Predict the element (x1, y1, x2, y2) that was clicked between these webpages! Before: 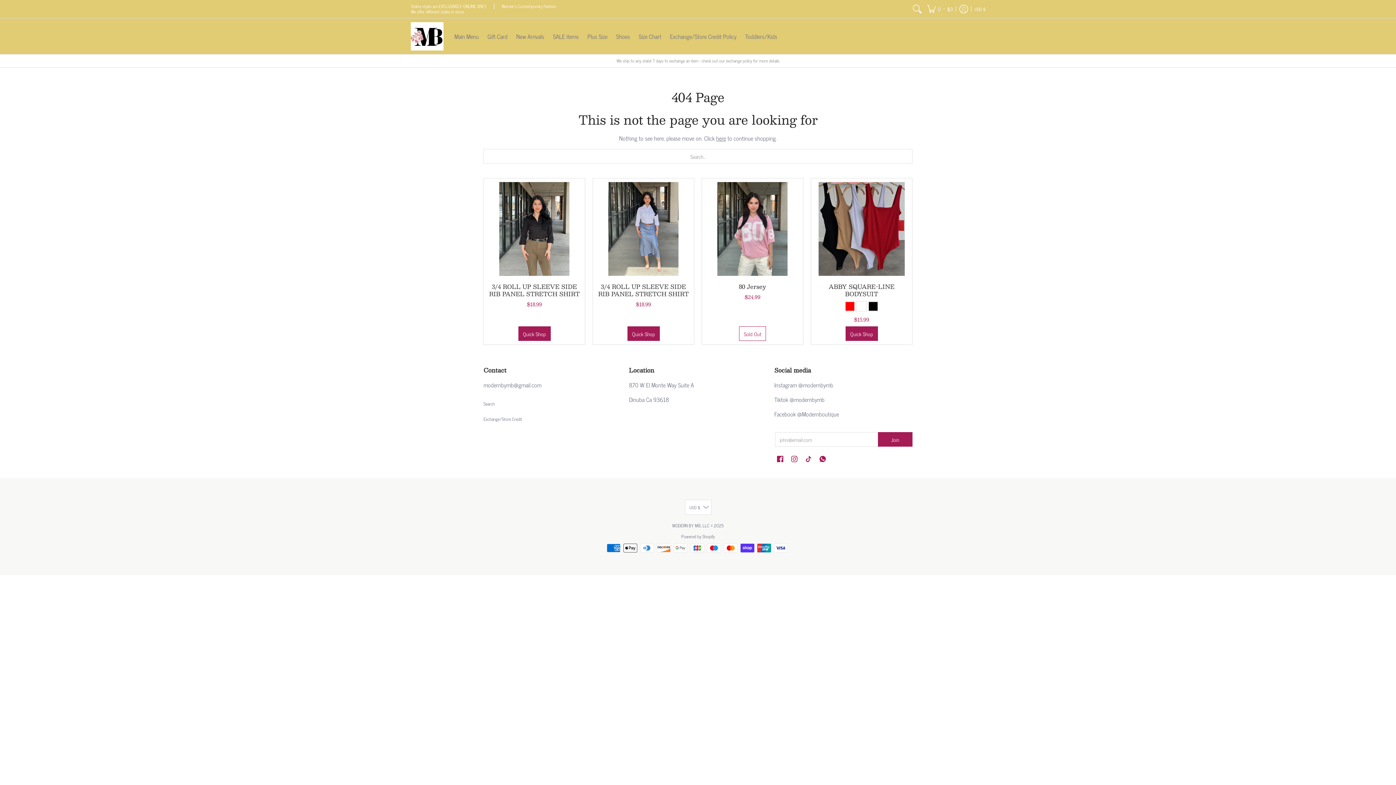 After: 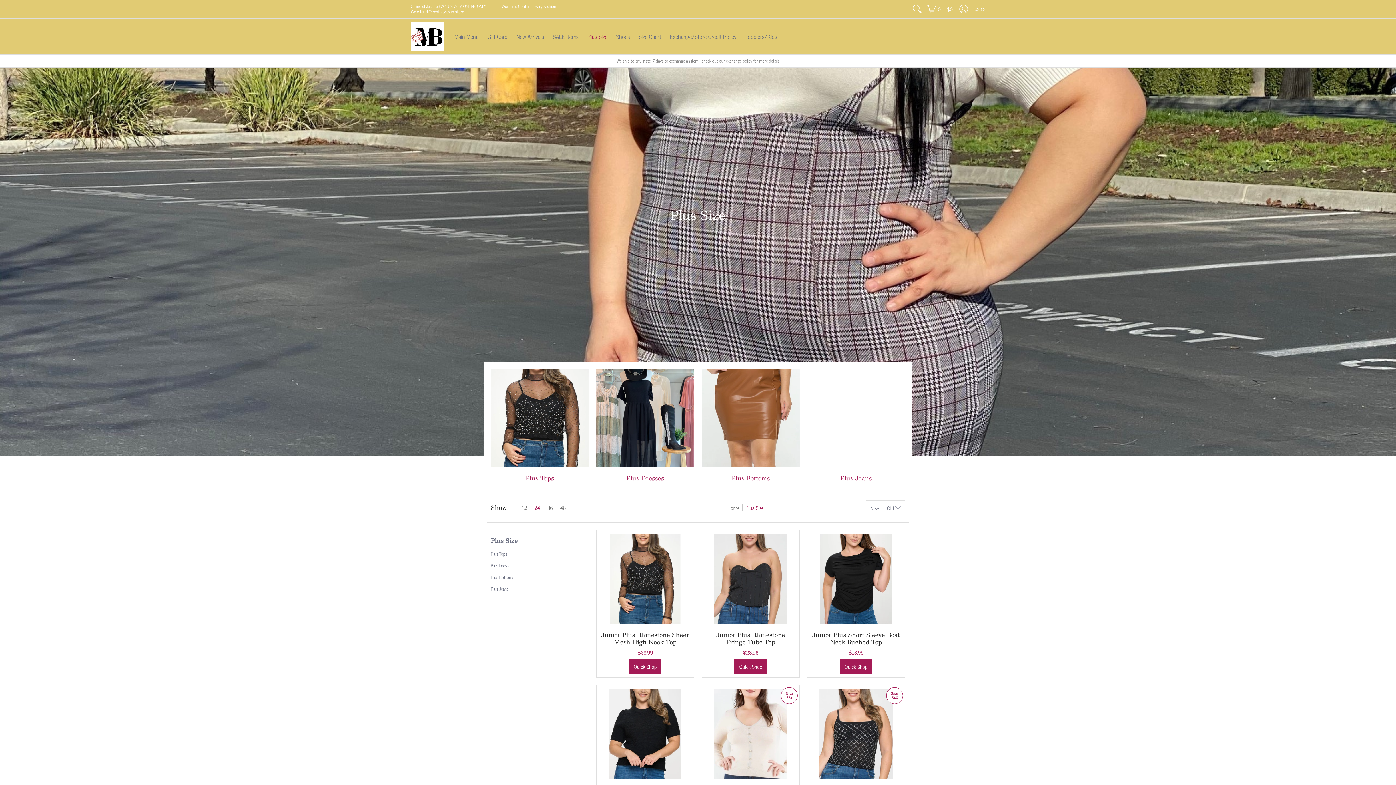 Action: bbox: (584, 18, 611, 54) label: Plus Size